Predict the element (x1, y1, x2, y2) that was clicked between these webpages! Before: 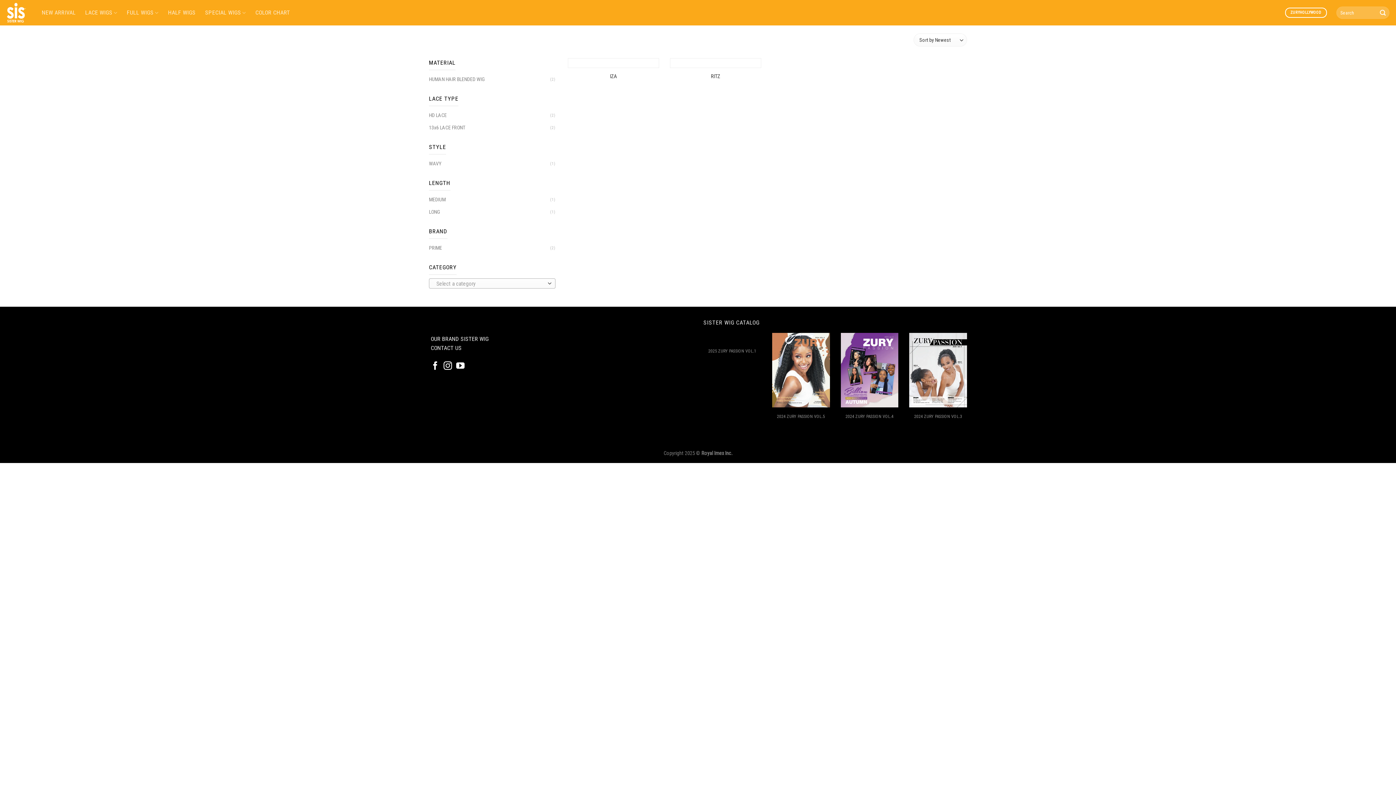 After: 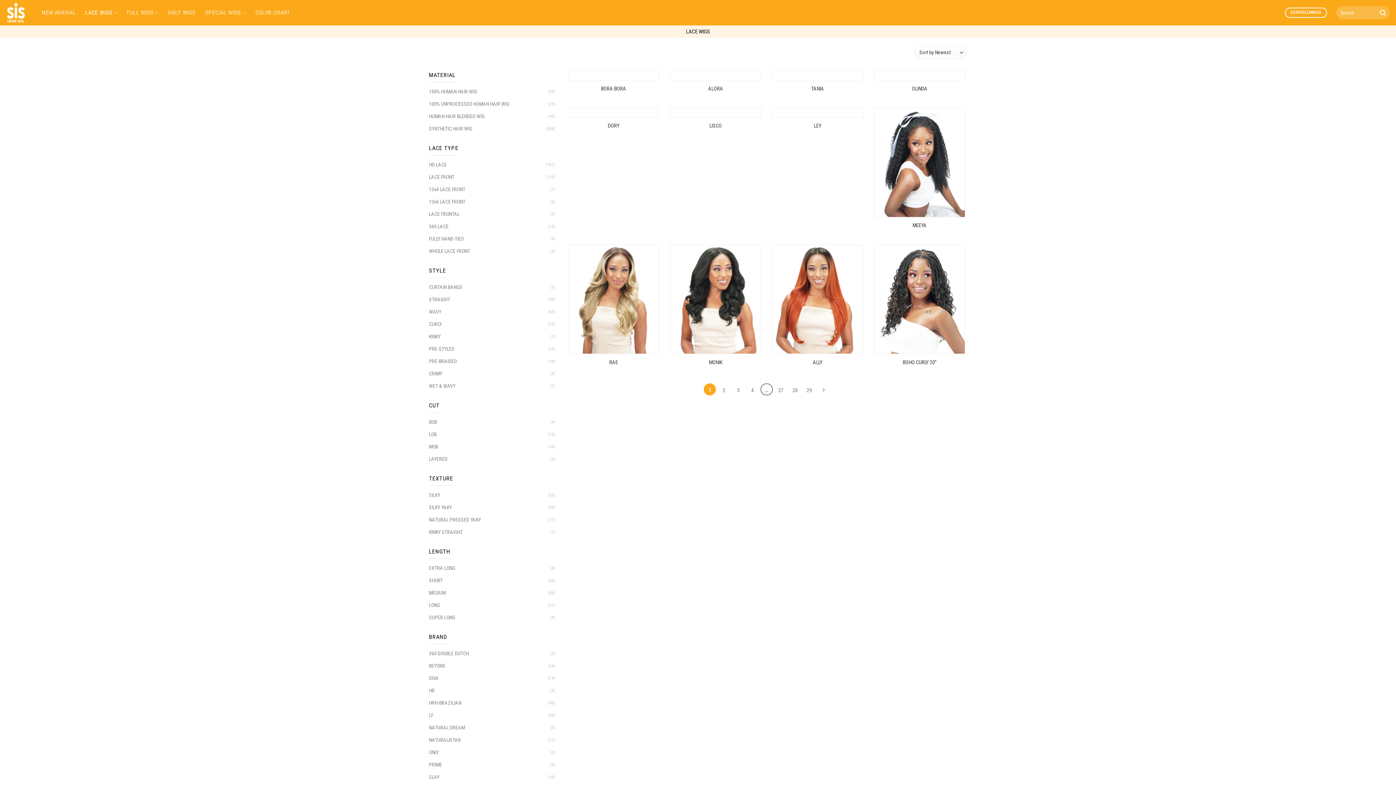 Action: label: LACE WIGS bbox: (85, 5, 117, 19)